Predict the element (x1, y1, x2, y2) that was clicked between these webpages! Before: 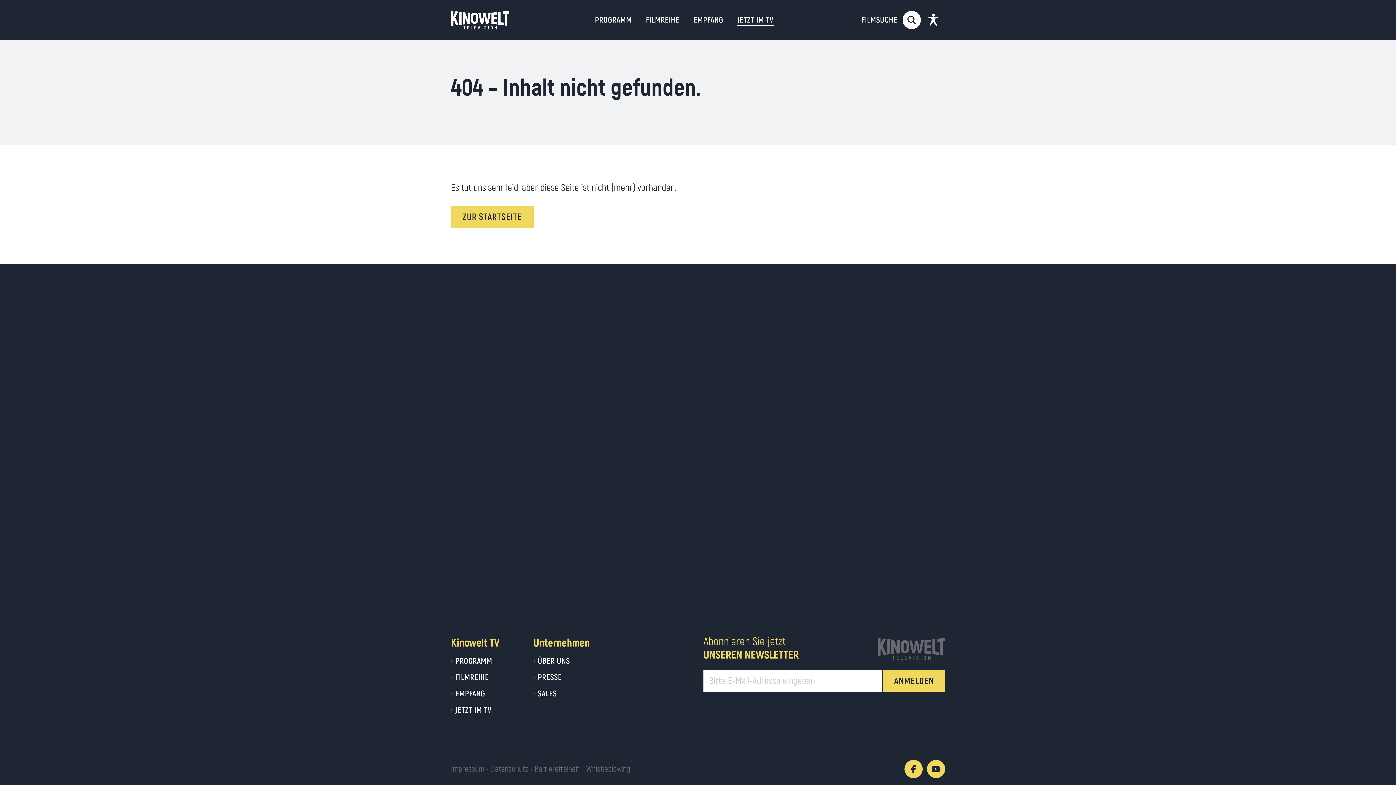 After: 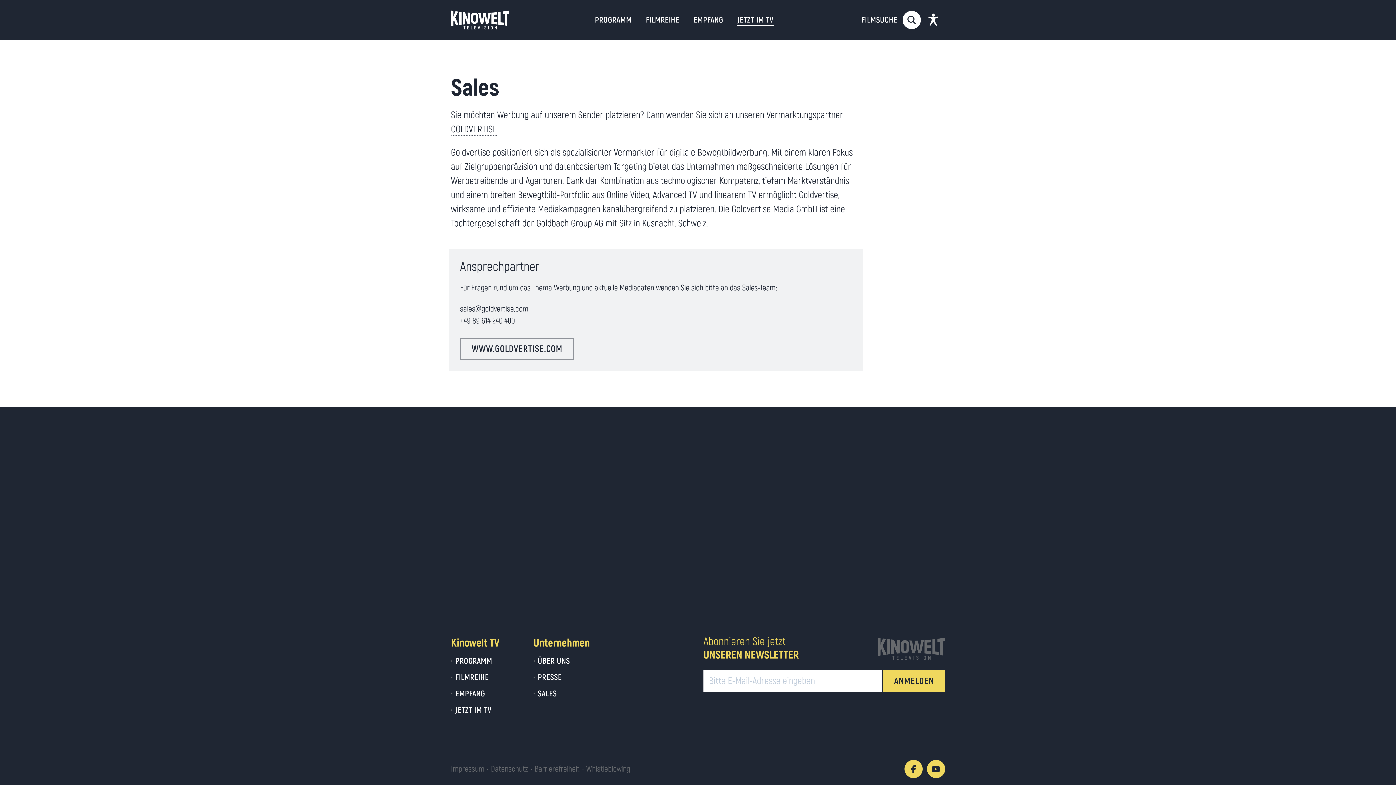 Action: label: SALES bbox: (533, 685, 557, 702)